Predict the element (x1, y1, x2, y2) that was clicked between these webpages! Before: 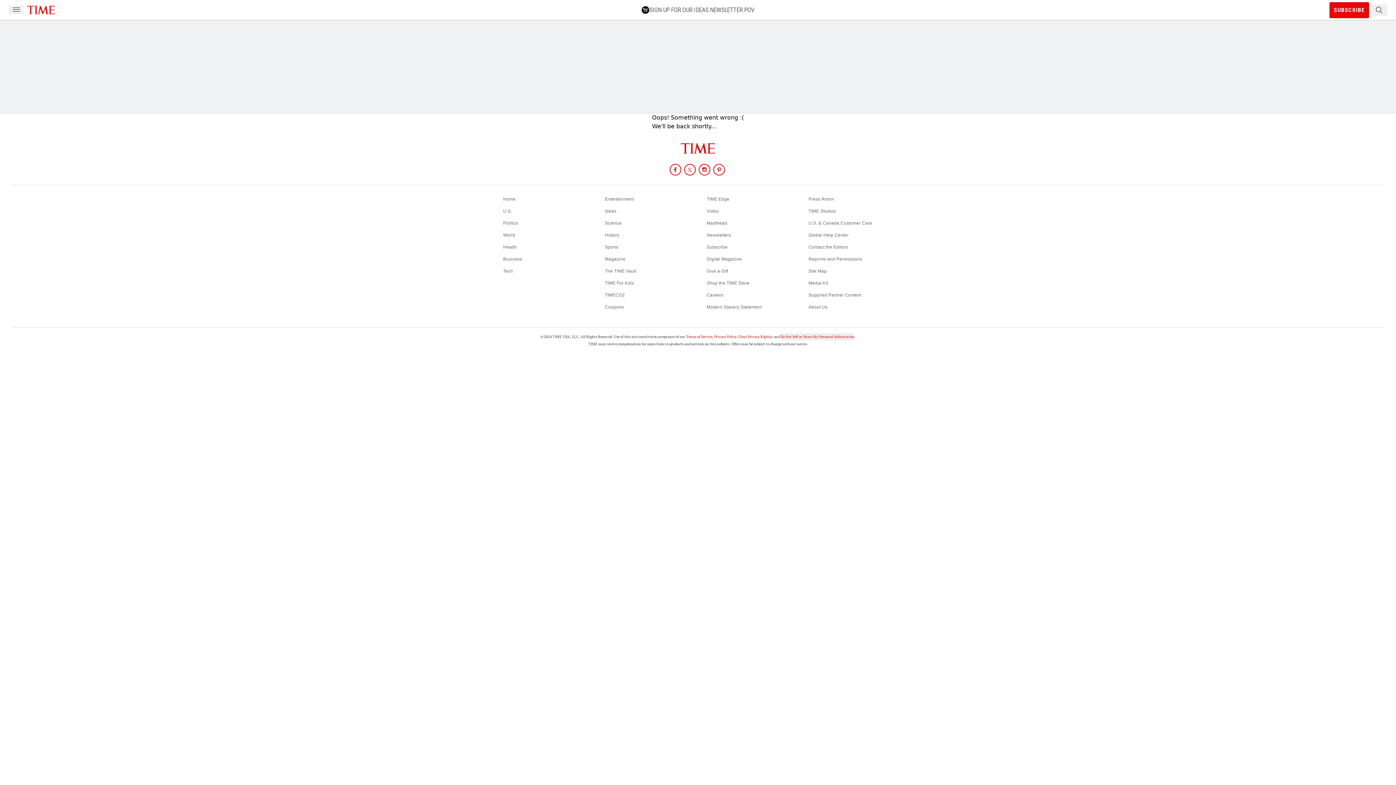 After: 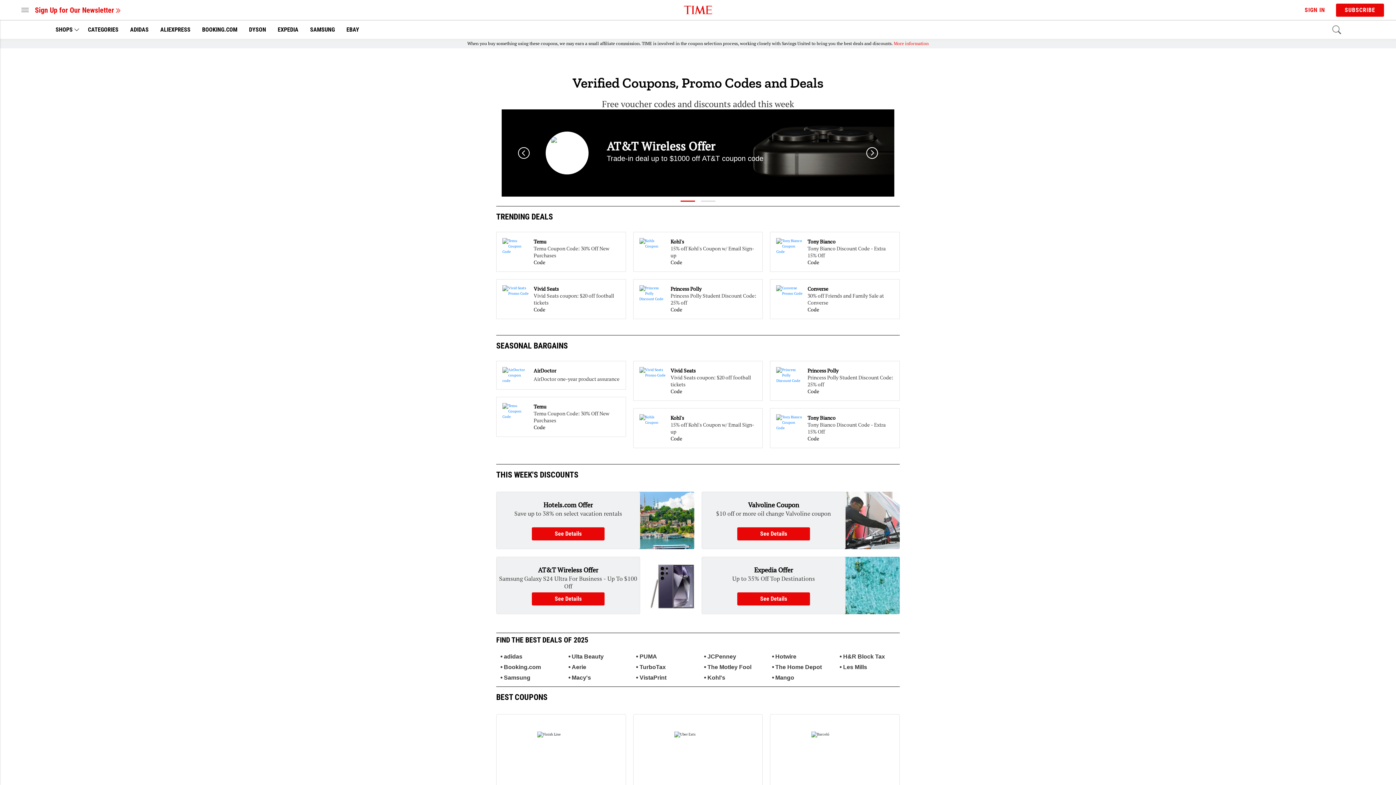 Action: label: Coupons bbox: (605, 304, 624, 309)